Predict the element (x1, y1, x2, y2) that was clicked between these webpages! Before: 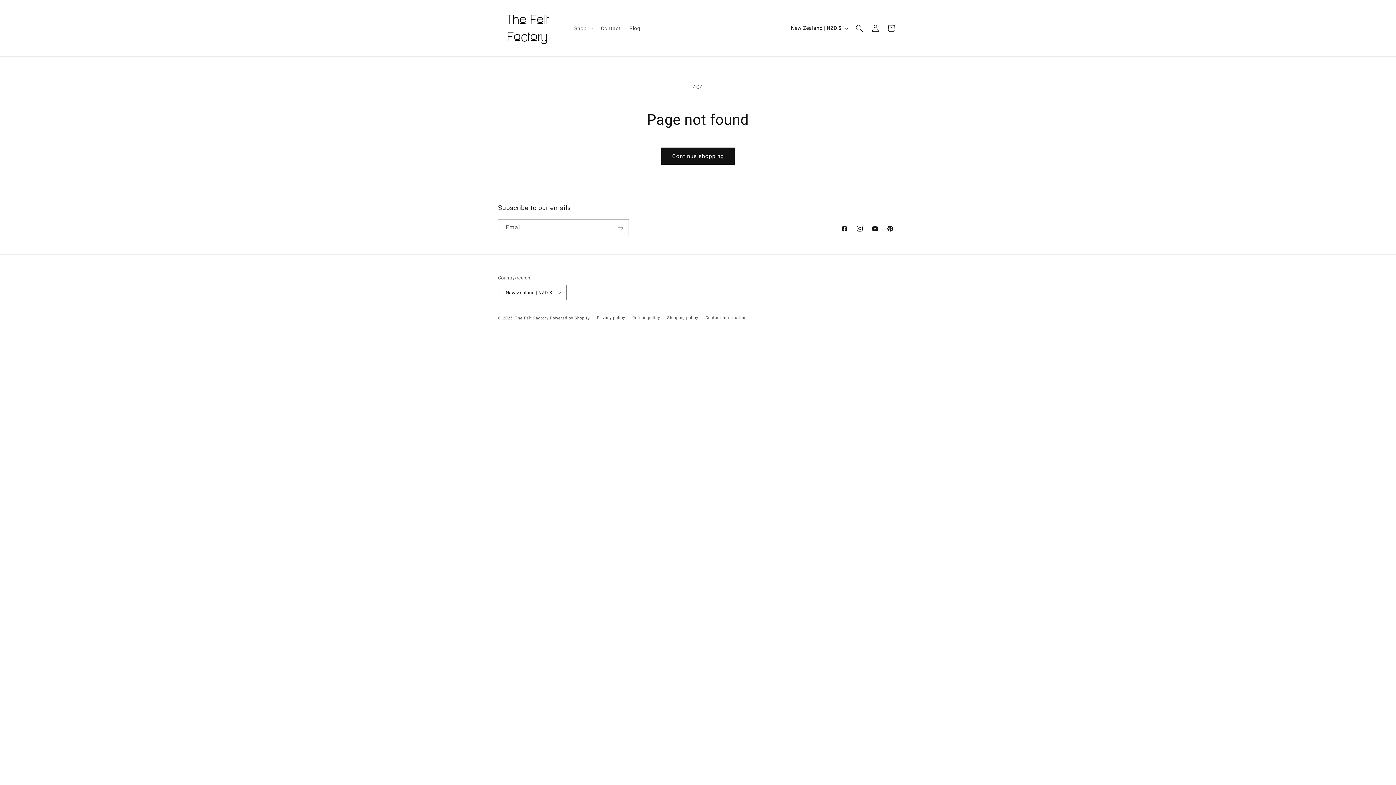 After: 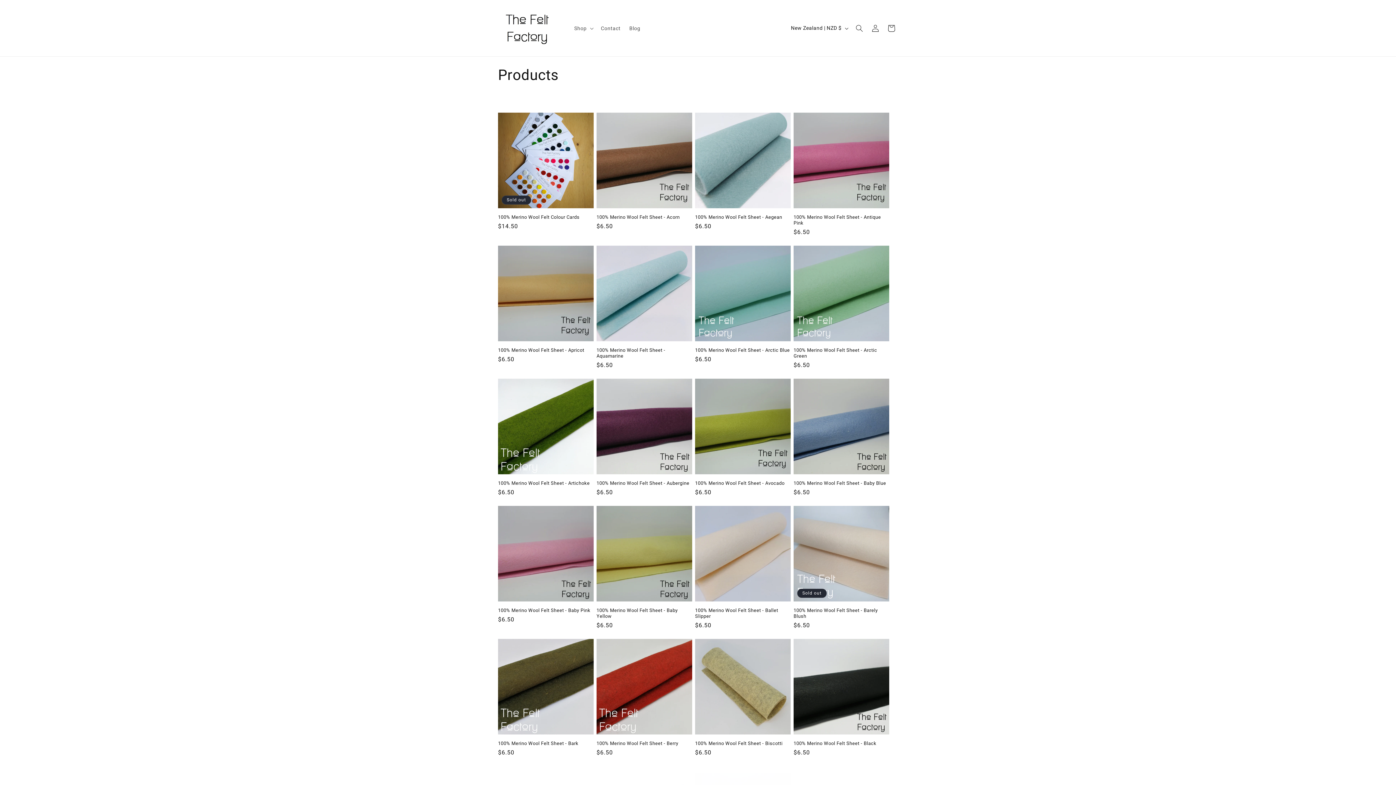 Action: bbox: (661, 147, 734, 164) label: Continue shopping